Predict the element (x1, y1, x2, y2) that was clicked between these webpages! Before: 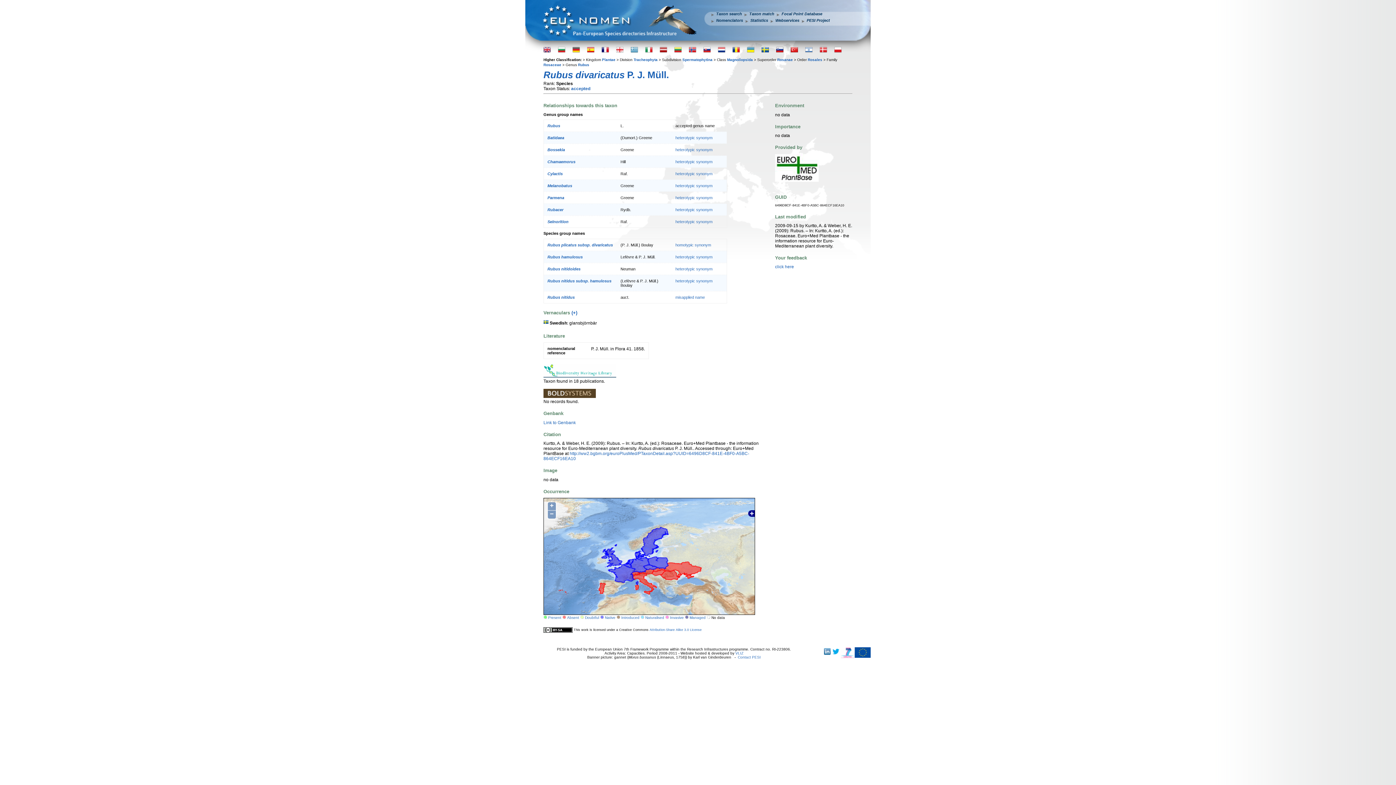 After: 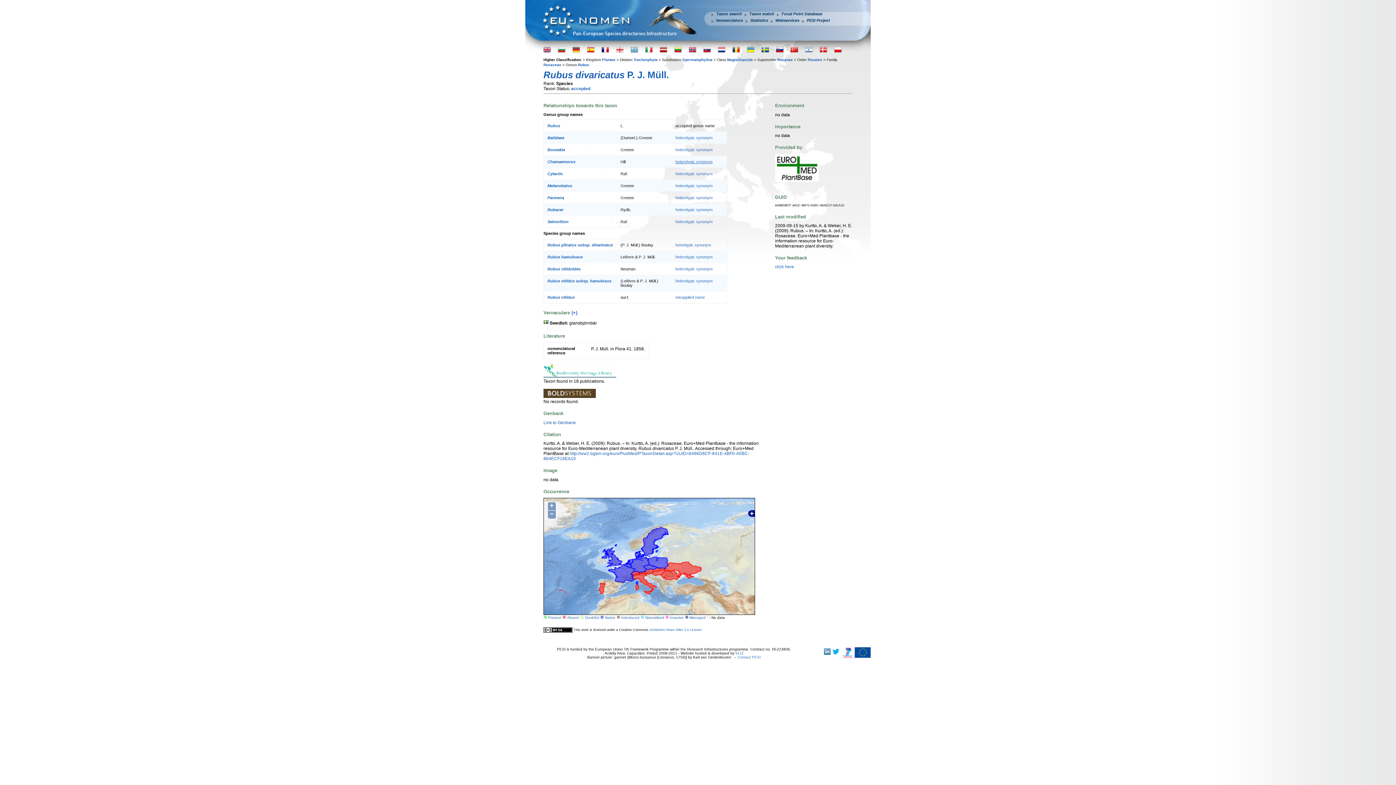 Action: bbox: (675, 159, 712, 164) label: heterotypic synonym